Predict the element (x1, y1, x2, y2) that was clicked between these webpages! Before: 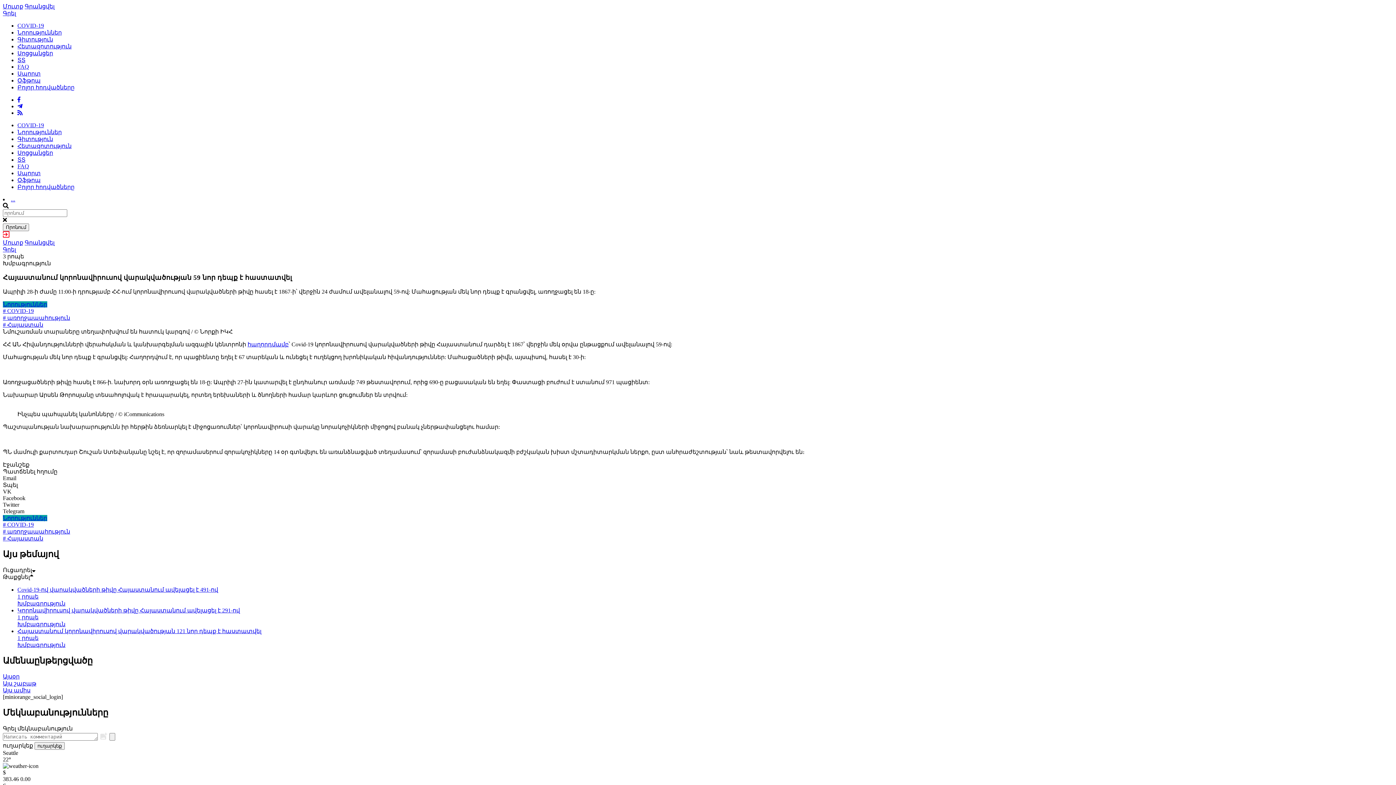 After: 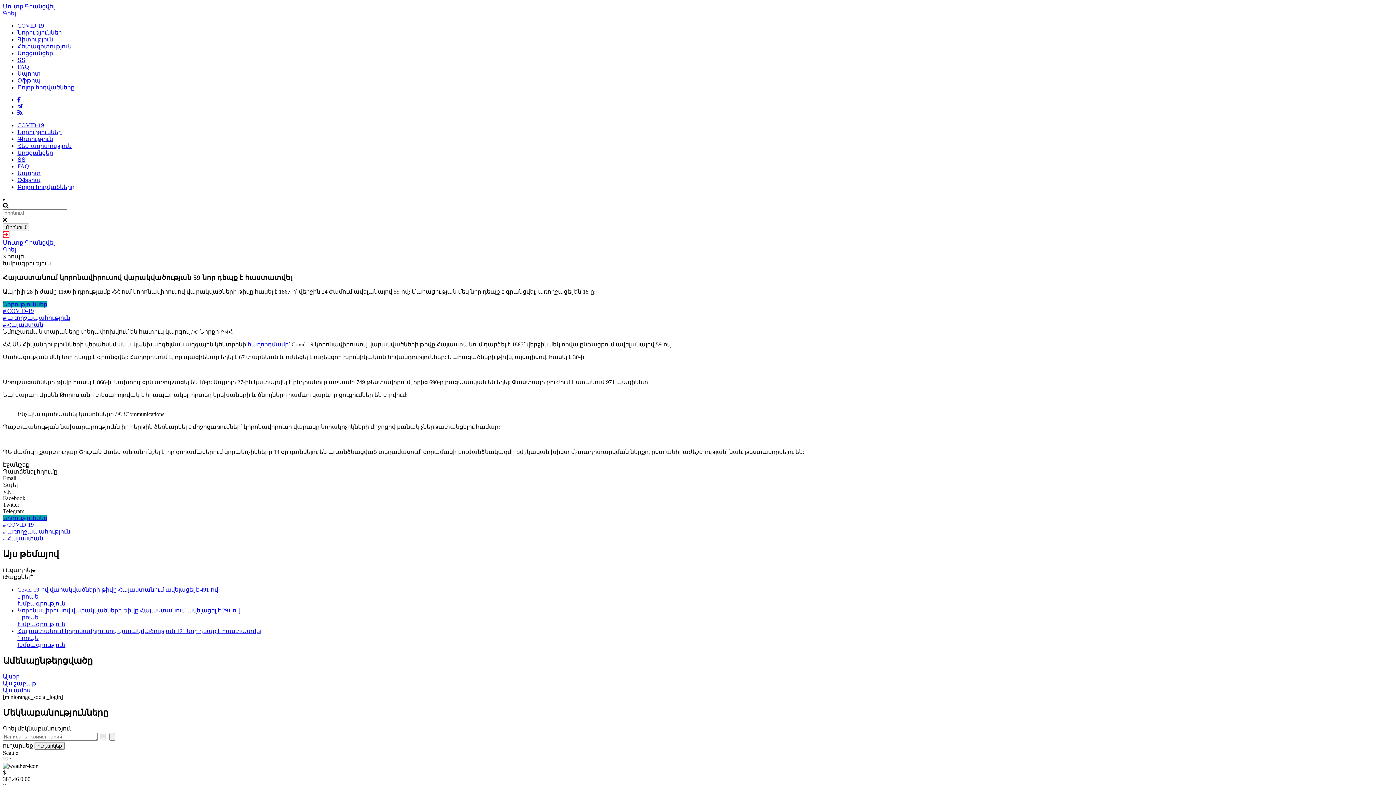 Action: label: Մուտք bbox: (2, 239, 23, 245)